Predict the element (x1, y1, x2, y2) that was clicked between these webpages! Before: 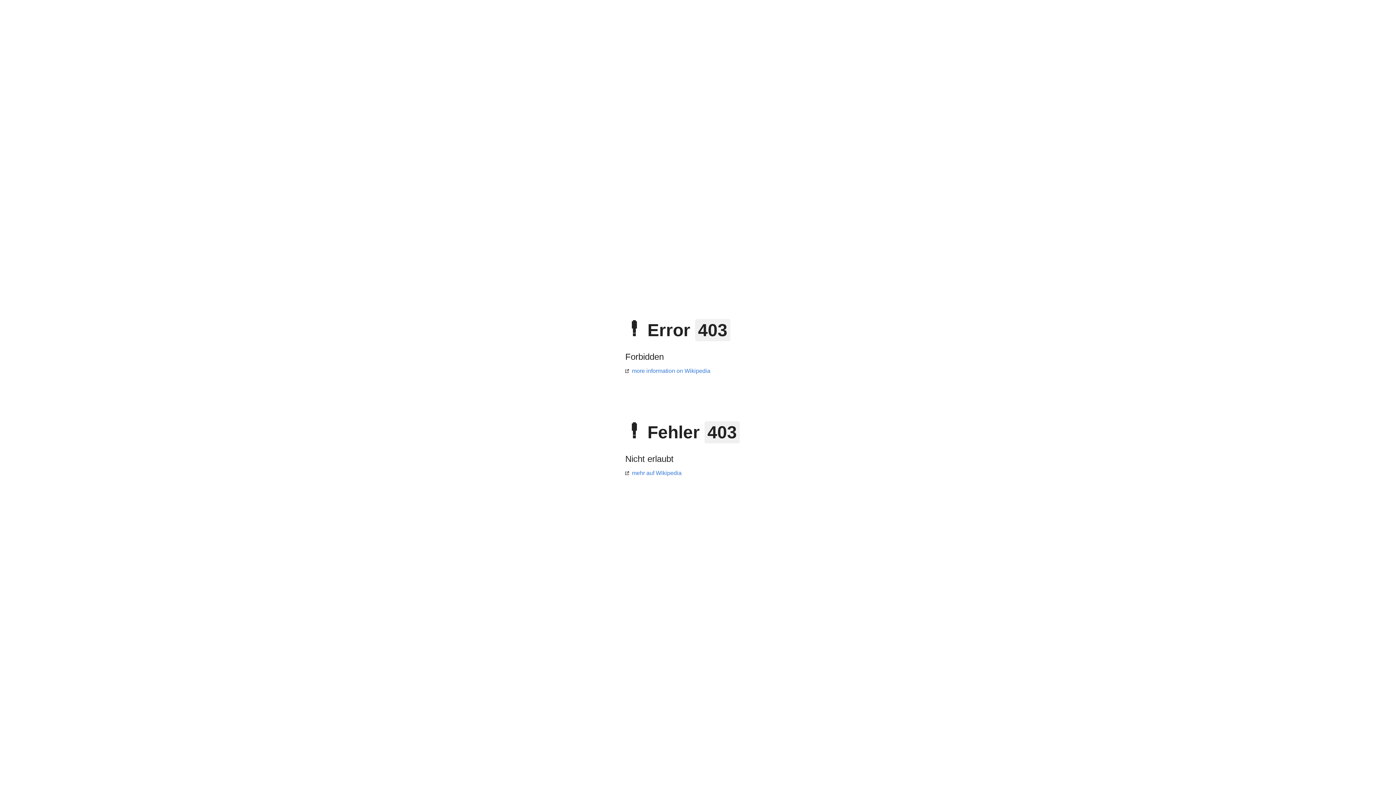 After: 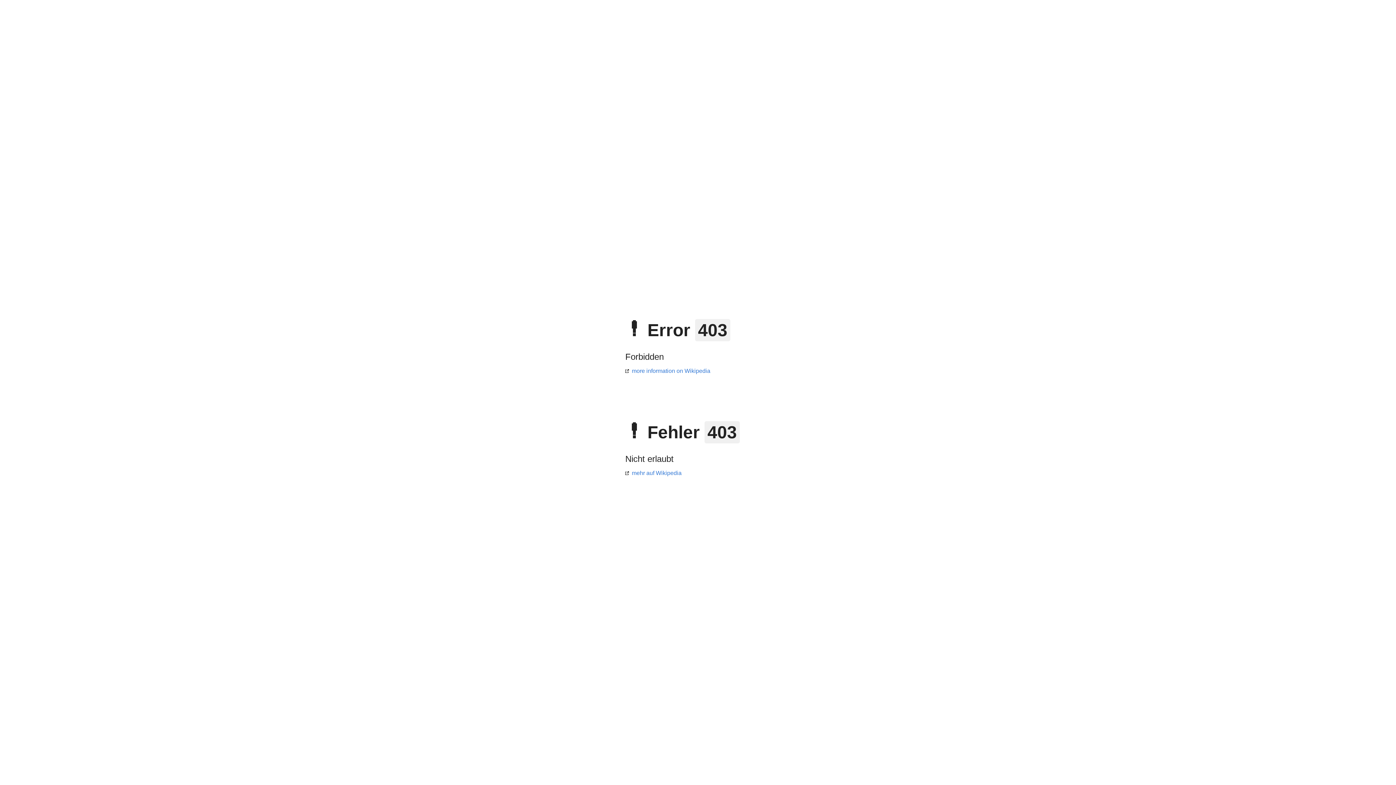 Action: label: more information on Wikipedia bbox: (625, 368, 710, 374)